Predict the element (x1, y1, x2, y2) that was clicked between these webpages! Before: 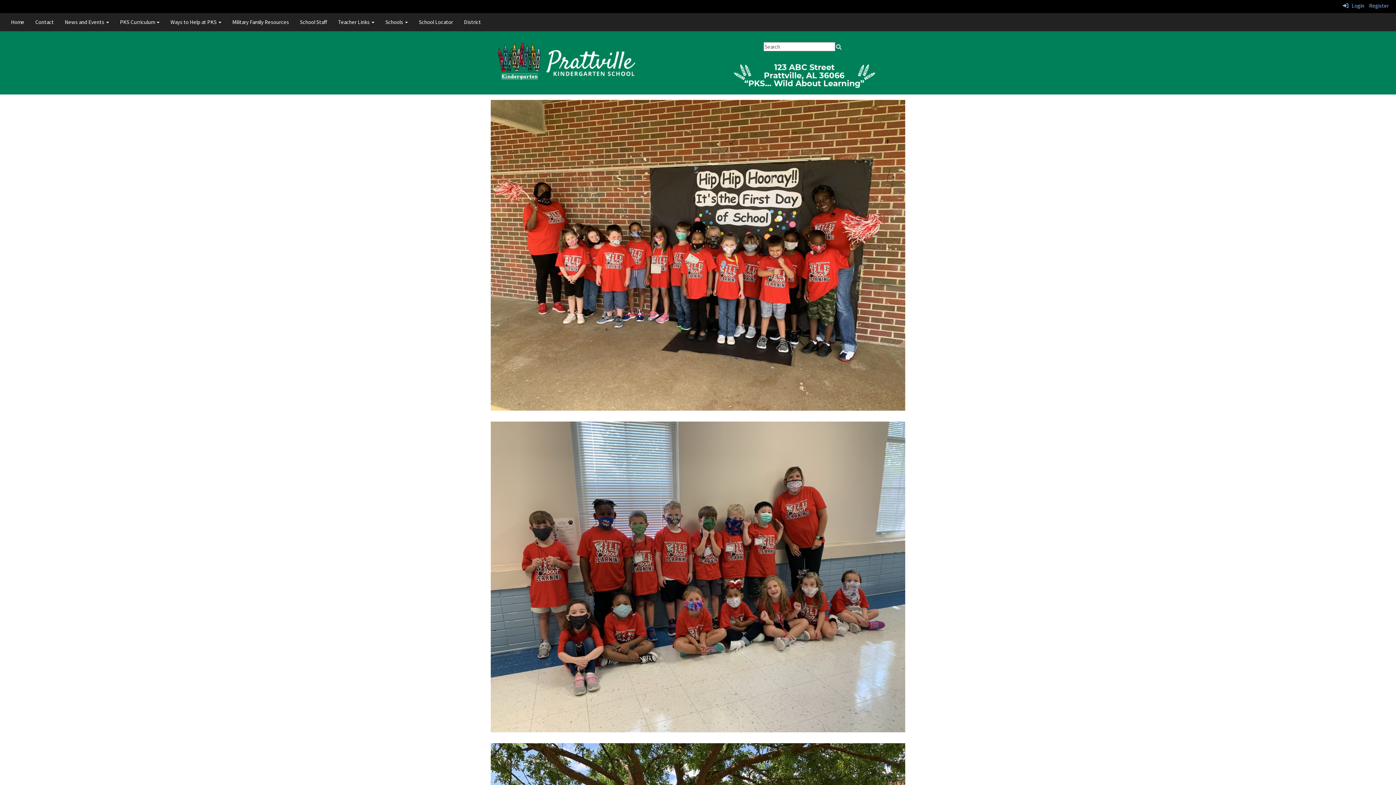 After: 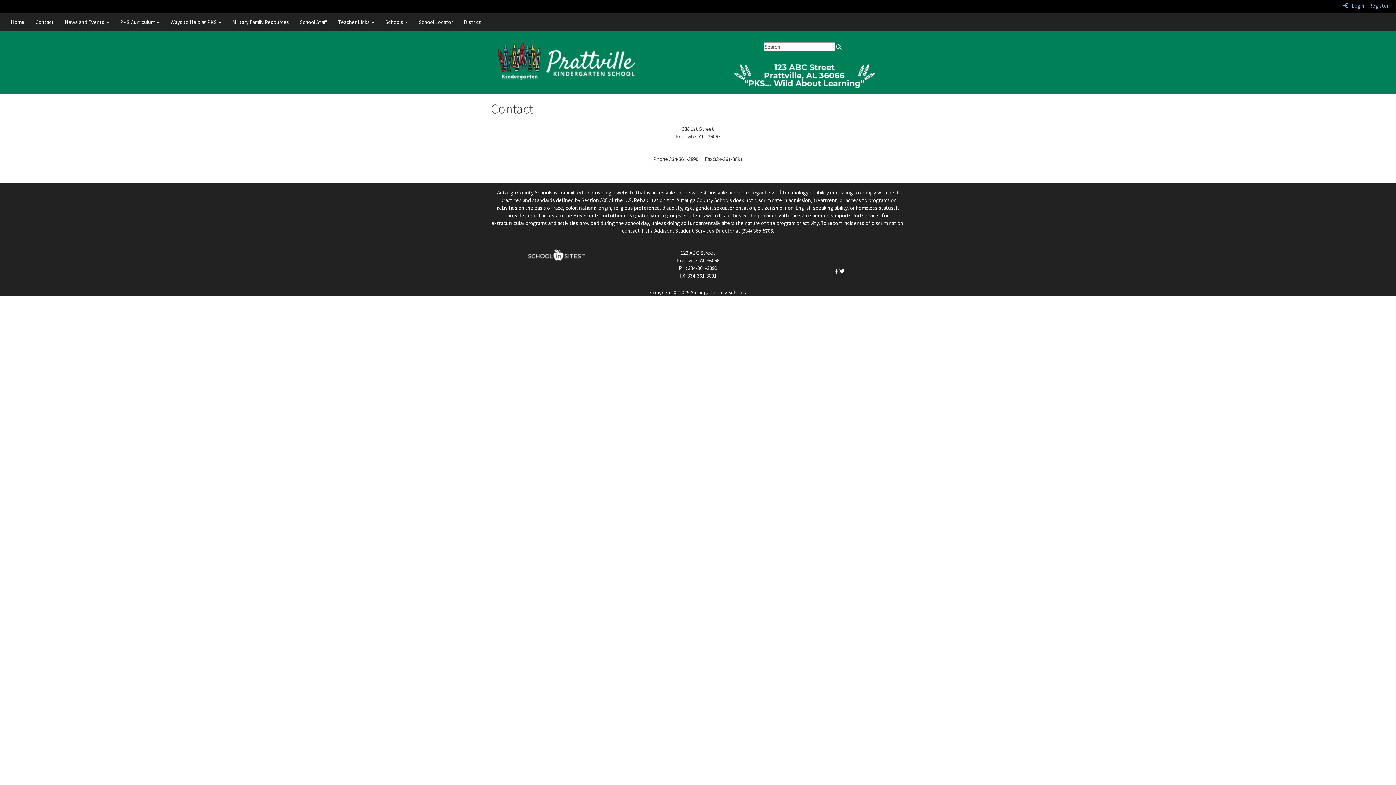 Action: label: Contact bbox: (29, 13, 59, 31)